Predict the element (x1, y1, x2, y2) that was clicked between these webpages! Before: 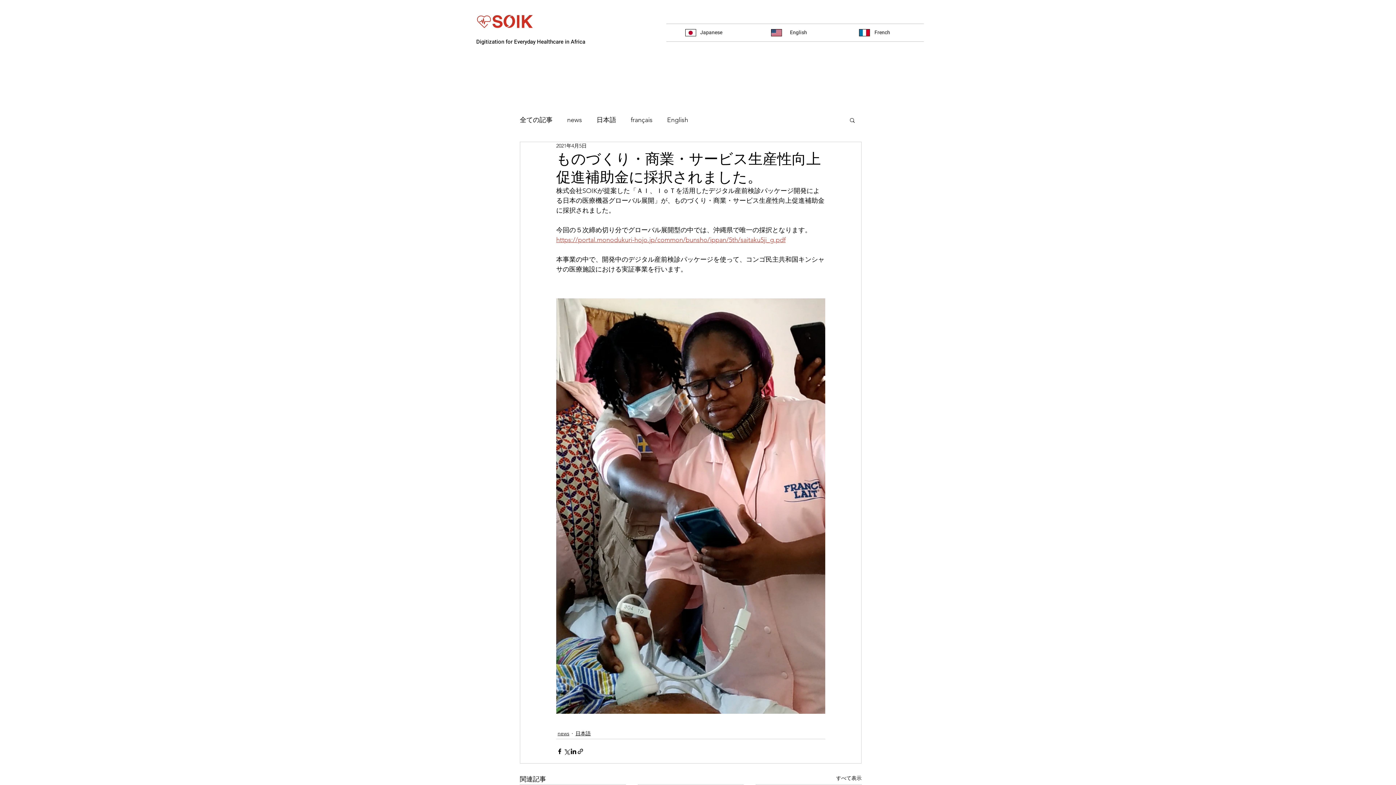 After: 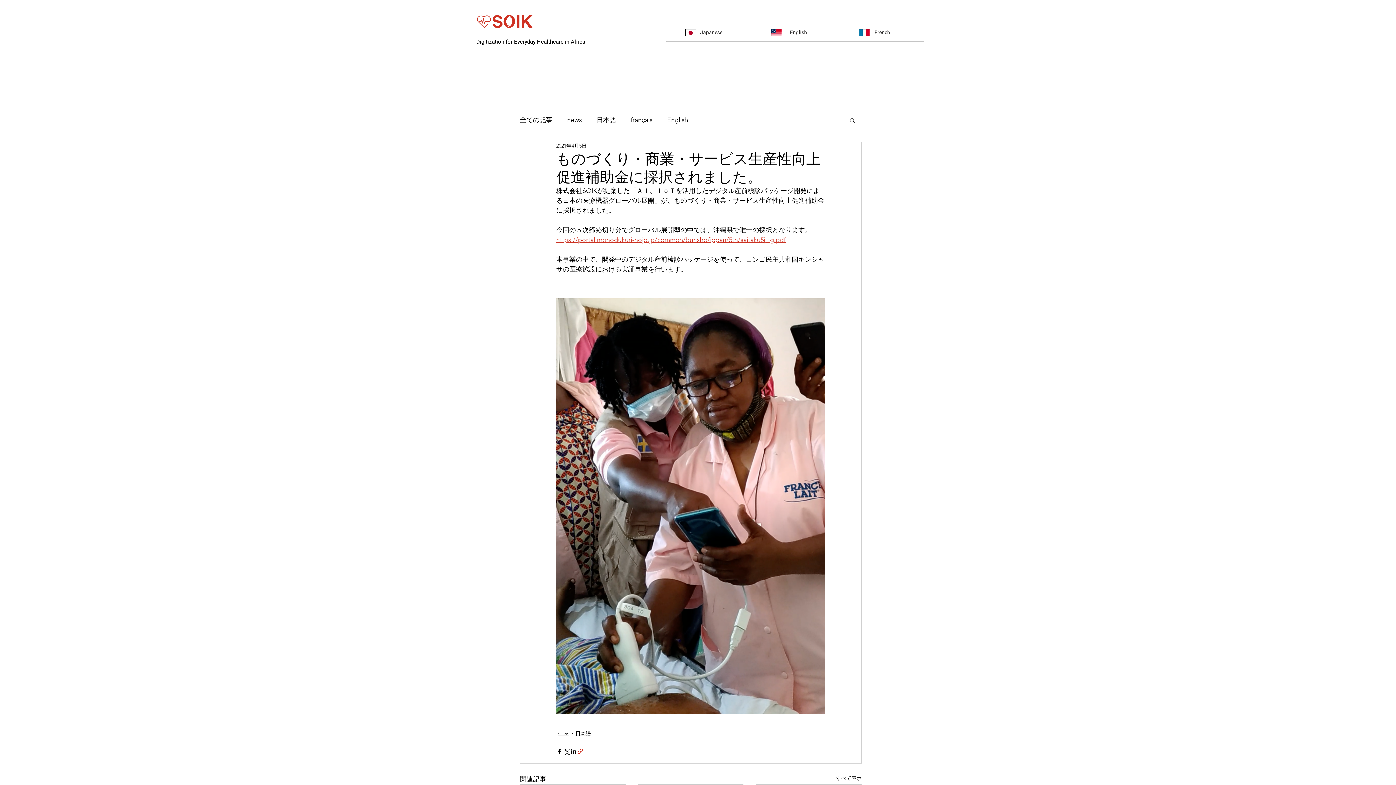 Action: label: リンクでシェア bbox: (577, 748, 584, 755)